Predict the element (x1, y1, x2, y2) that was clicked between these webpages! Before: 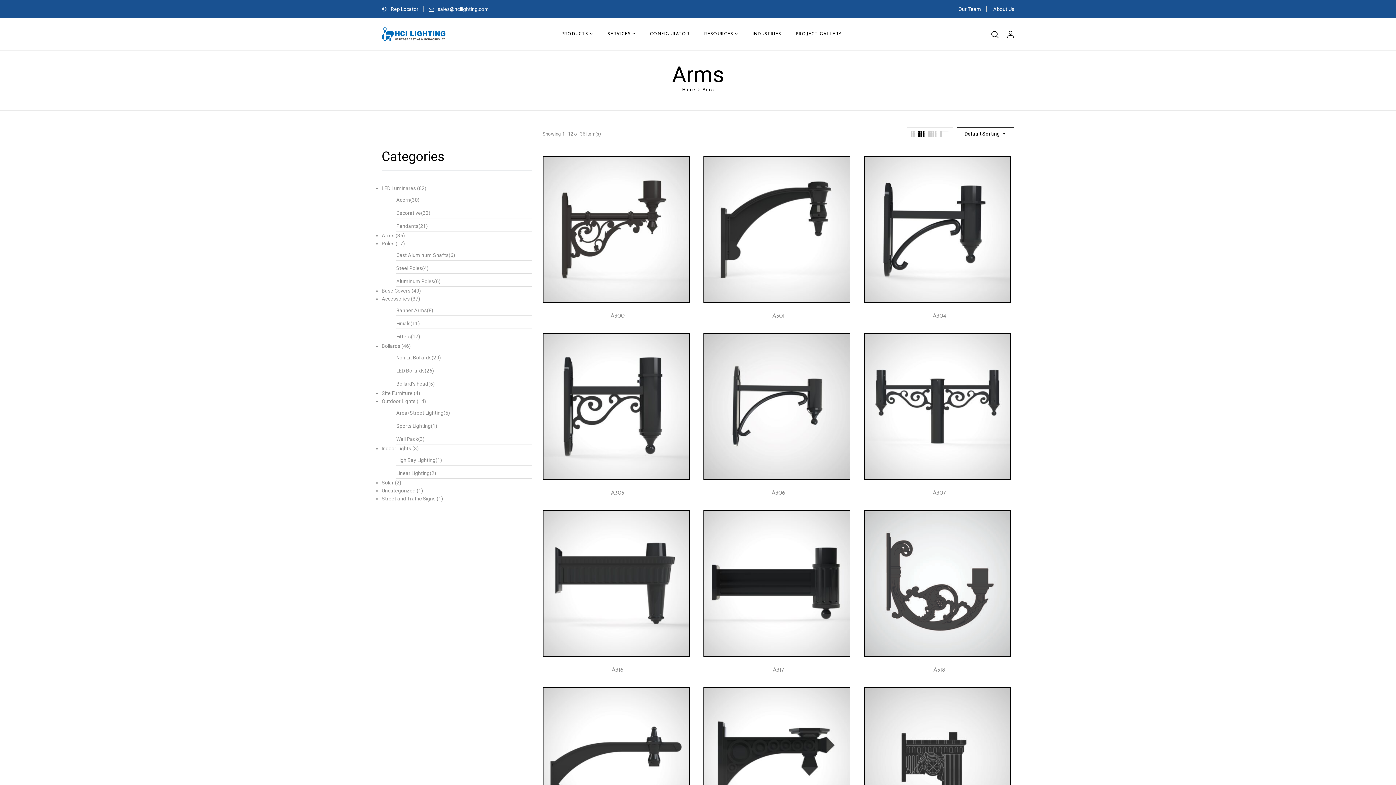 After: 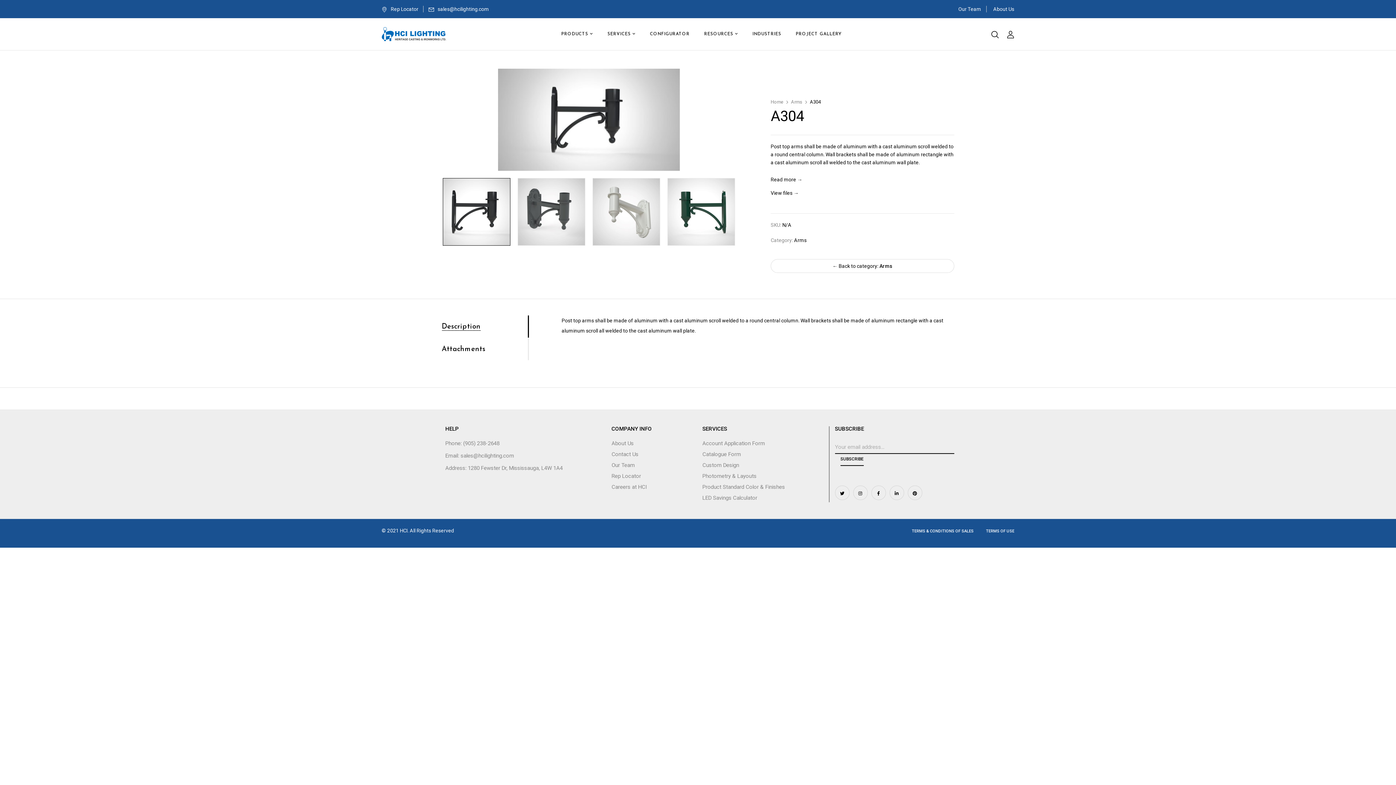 Action: bbox: (865, 158, 1010, 163)